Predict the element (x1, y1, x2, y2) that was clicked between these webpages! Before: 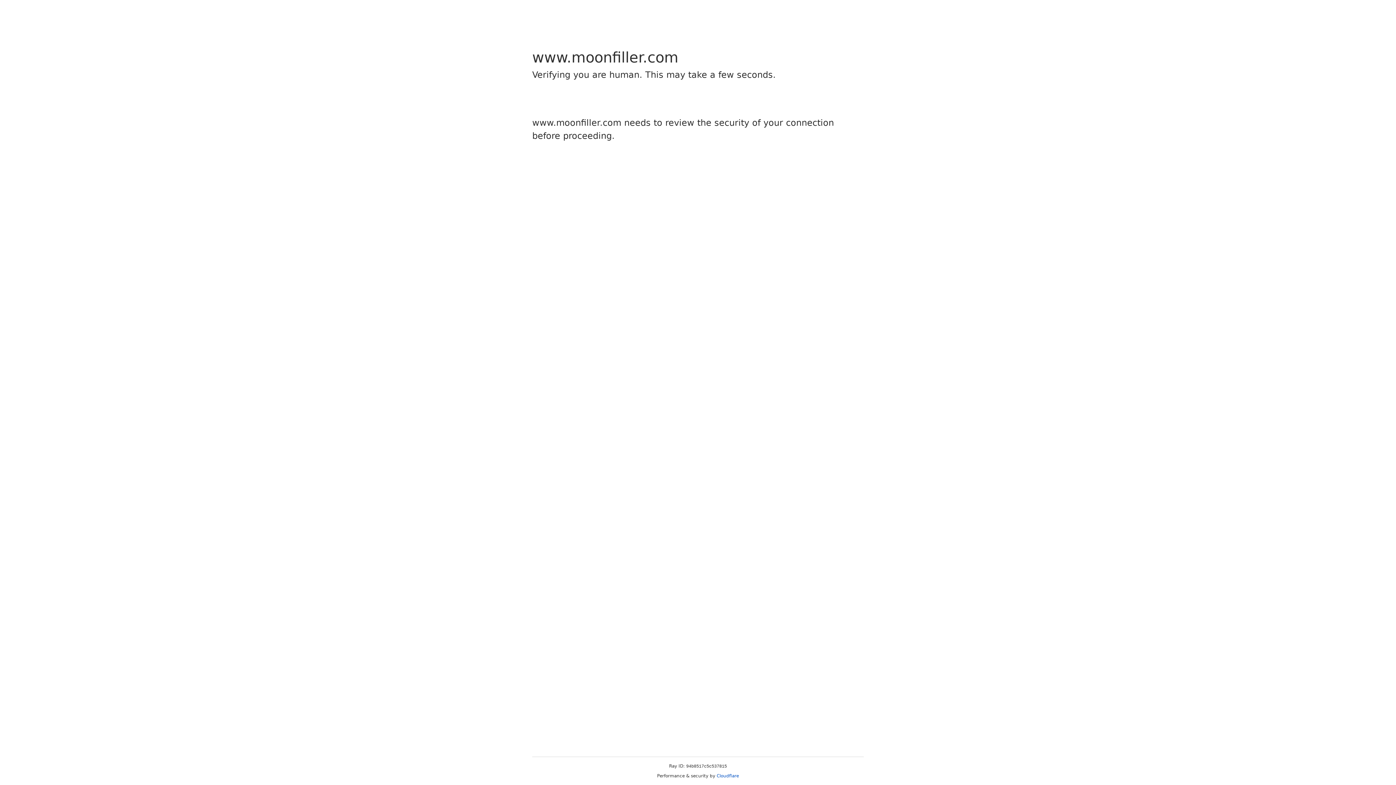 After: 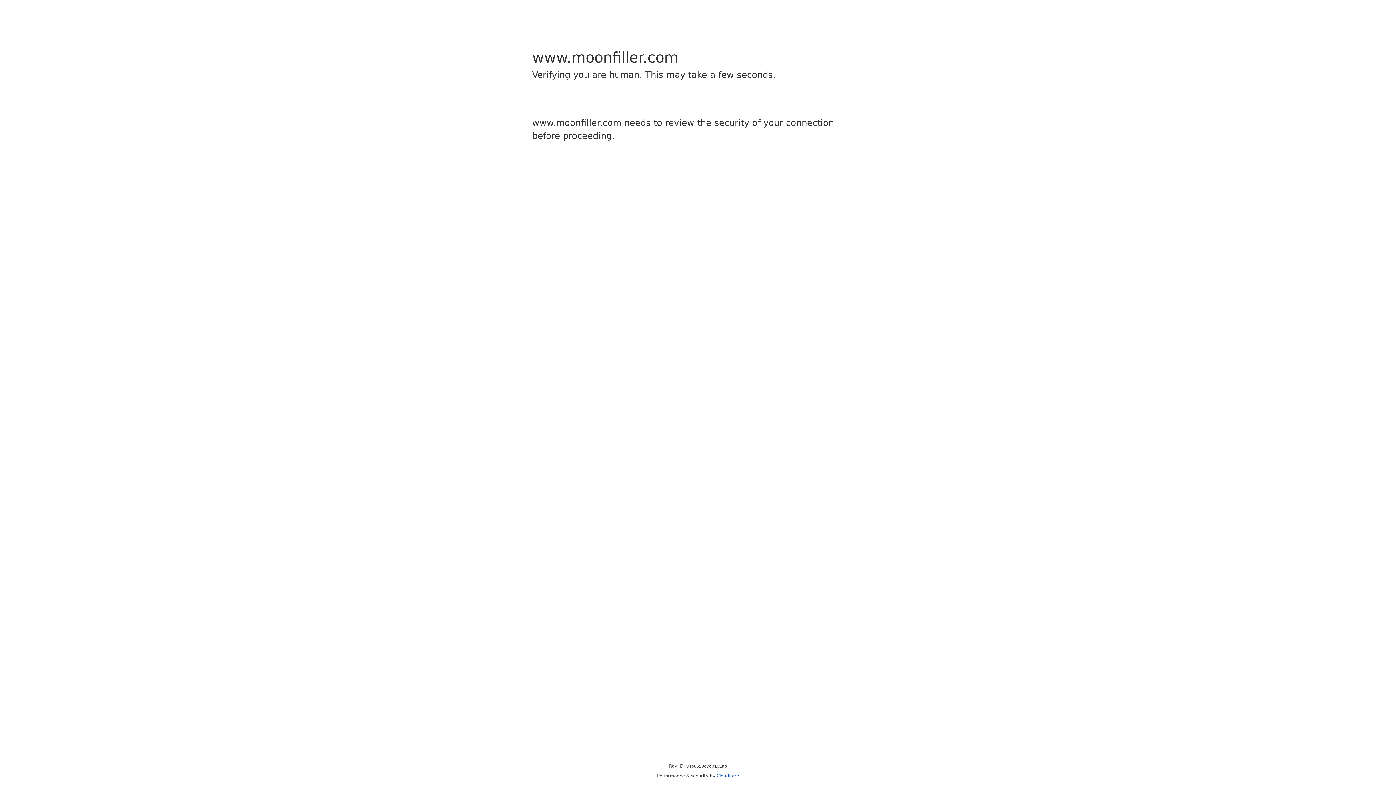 Action: label: Cloudflare bbox: (716, 773, 739, 778)